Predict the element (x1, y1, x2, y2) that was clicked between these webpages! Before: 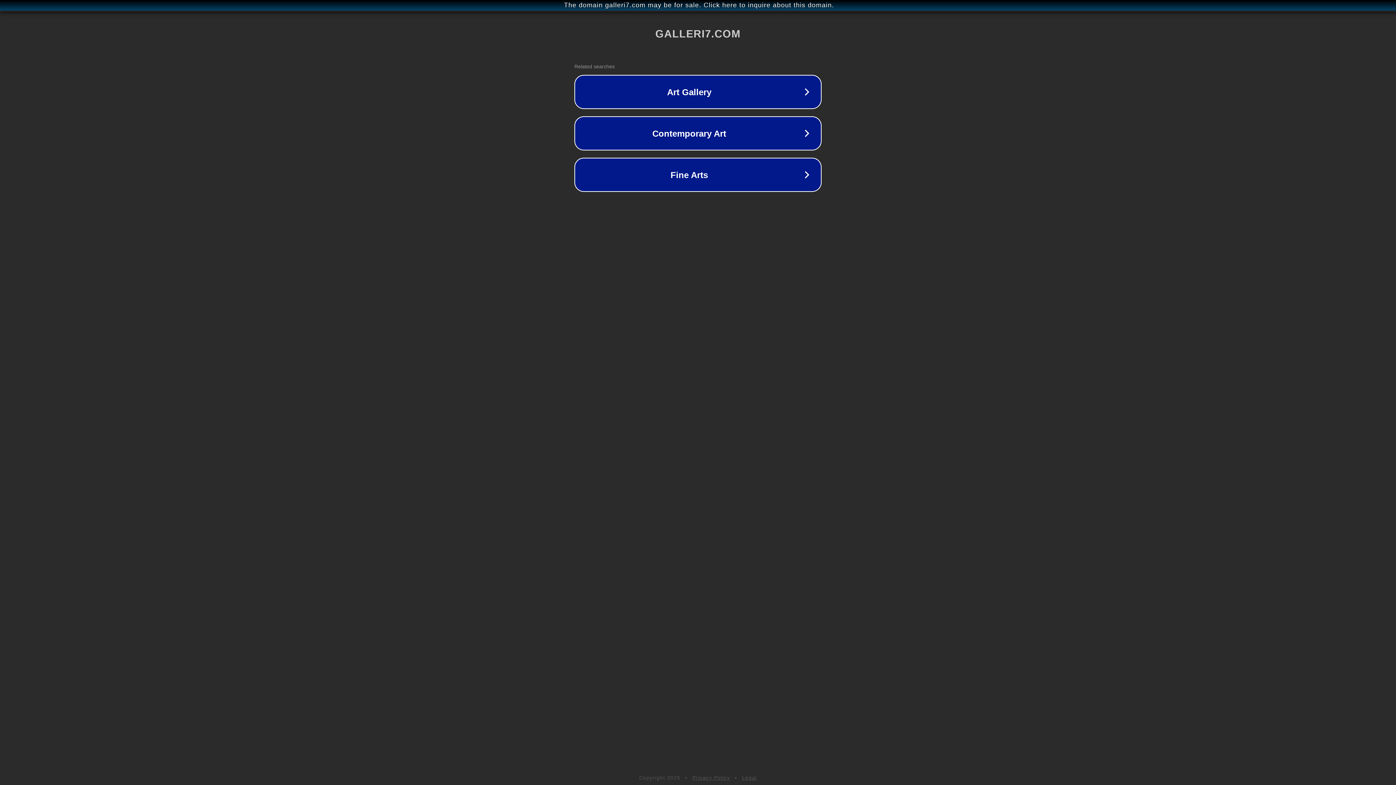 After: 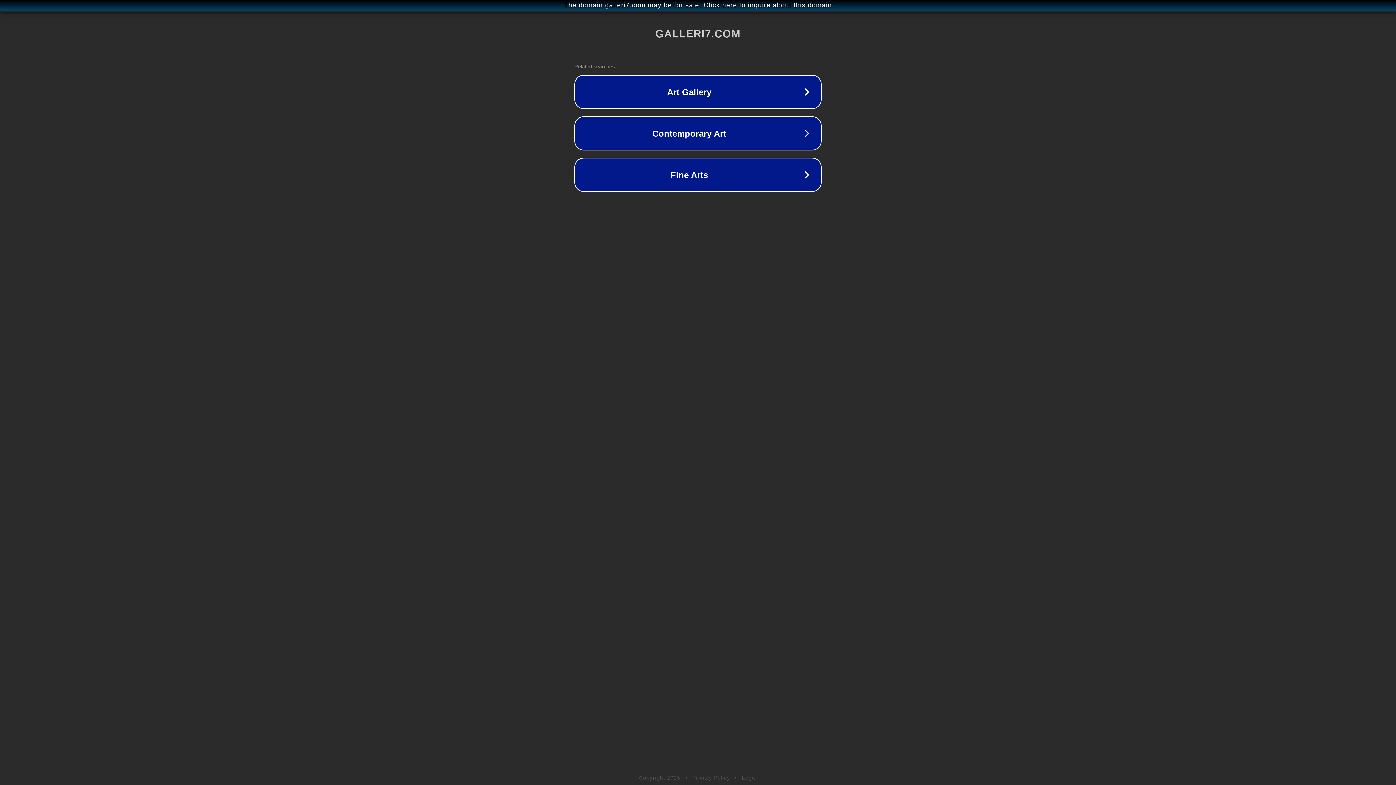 Action: label: Legal bbox: (742, 775, 757, 781)